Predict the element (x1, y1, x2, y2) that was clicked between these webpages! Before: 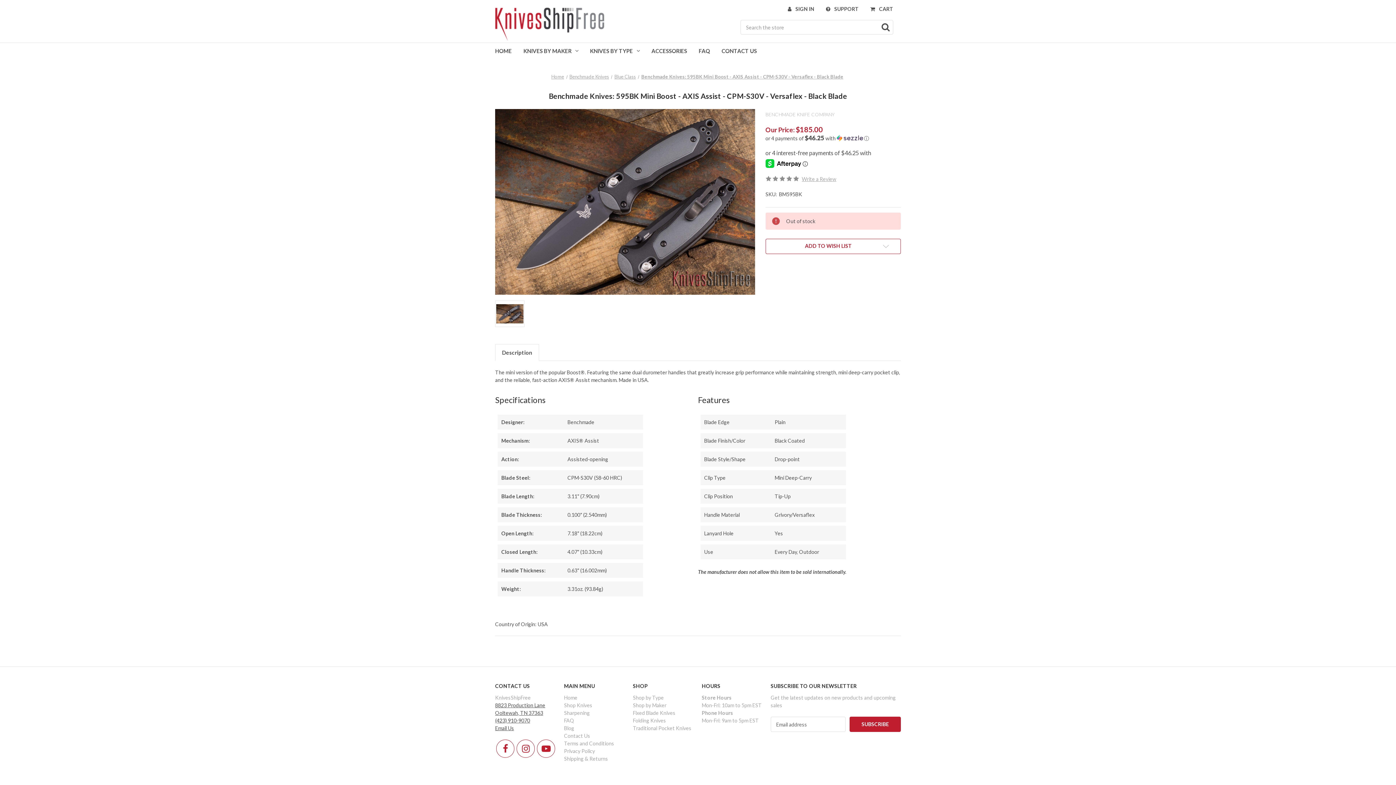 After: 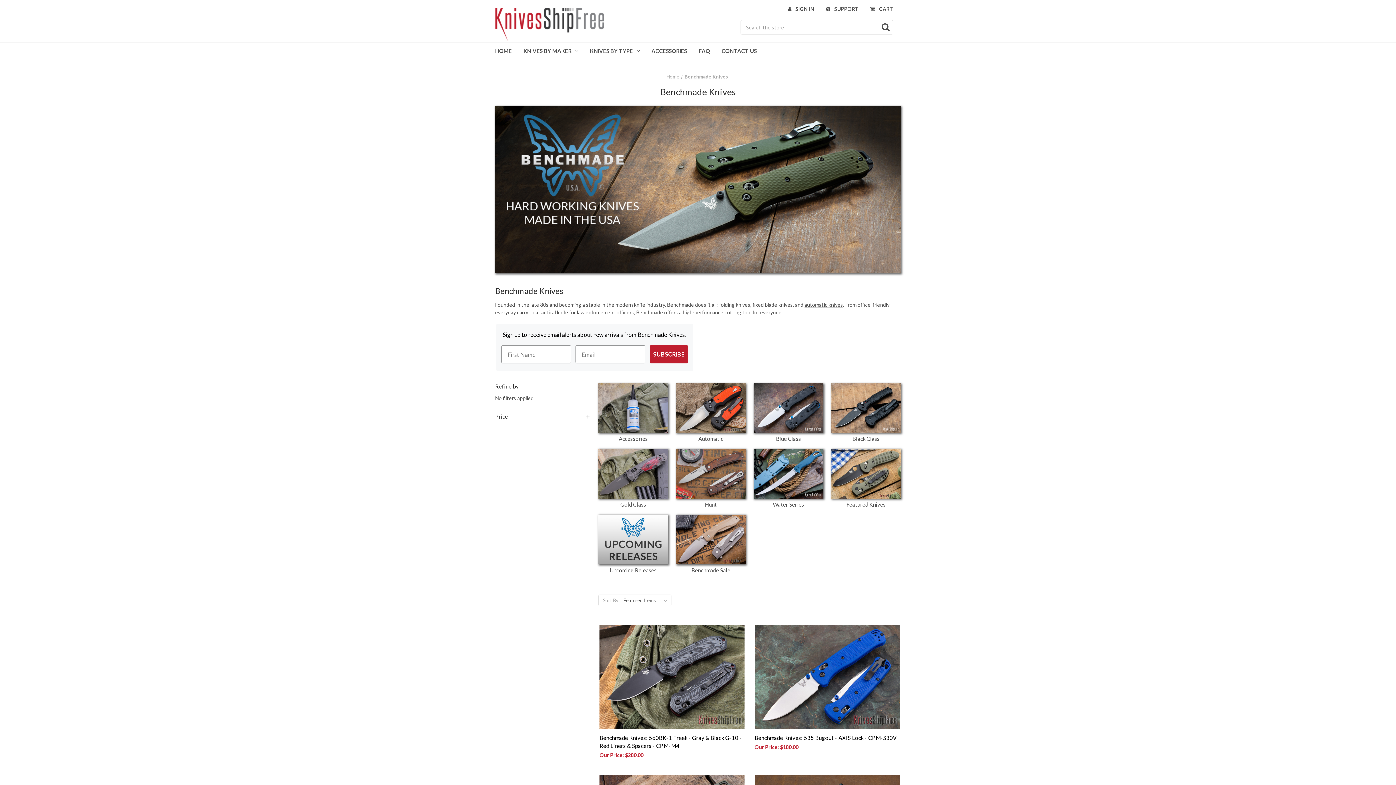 Action: bbox: (569, 73, 609, 79) label: Benchmade Knives